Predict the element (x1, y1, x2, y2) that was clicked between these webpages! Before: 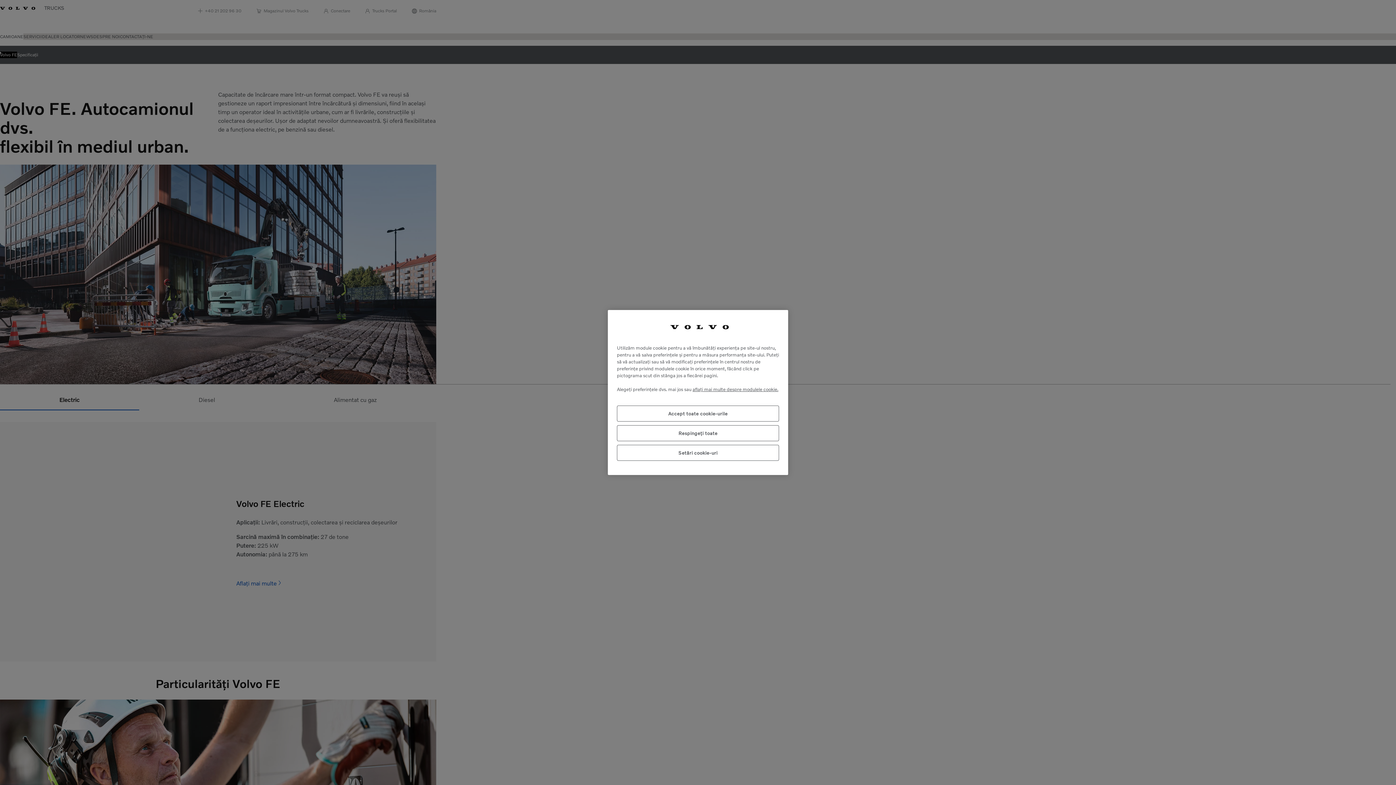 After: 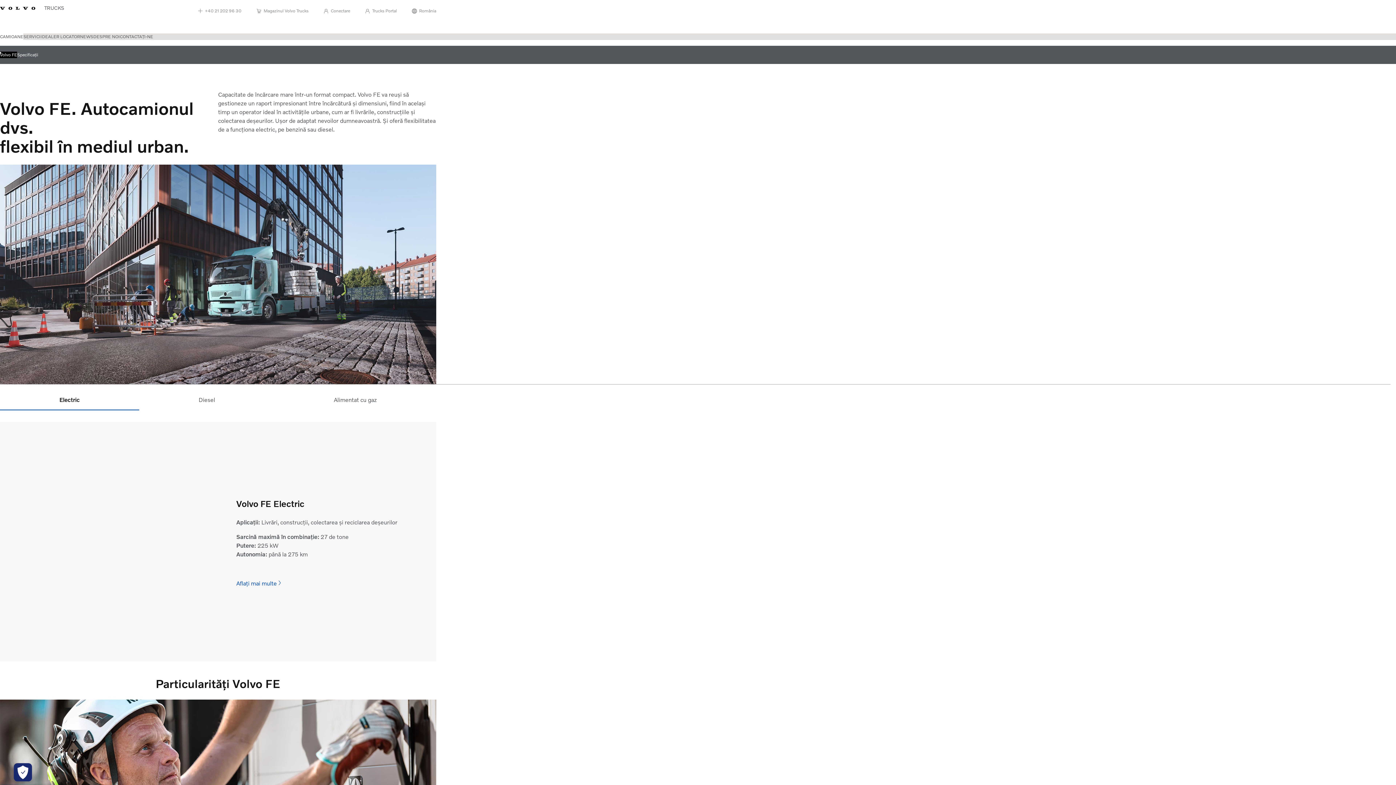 Action: bbox: (617, 405, 779, 421) label: Accept toate cookie-urile